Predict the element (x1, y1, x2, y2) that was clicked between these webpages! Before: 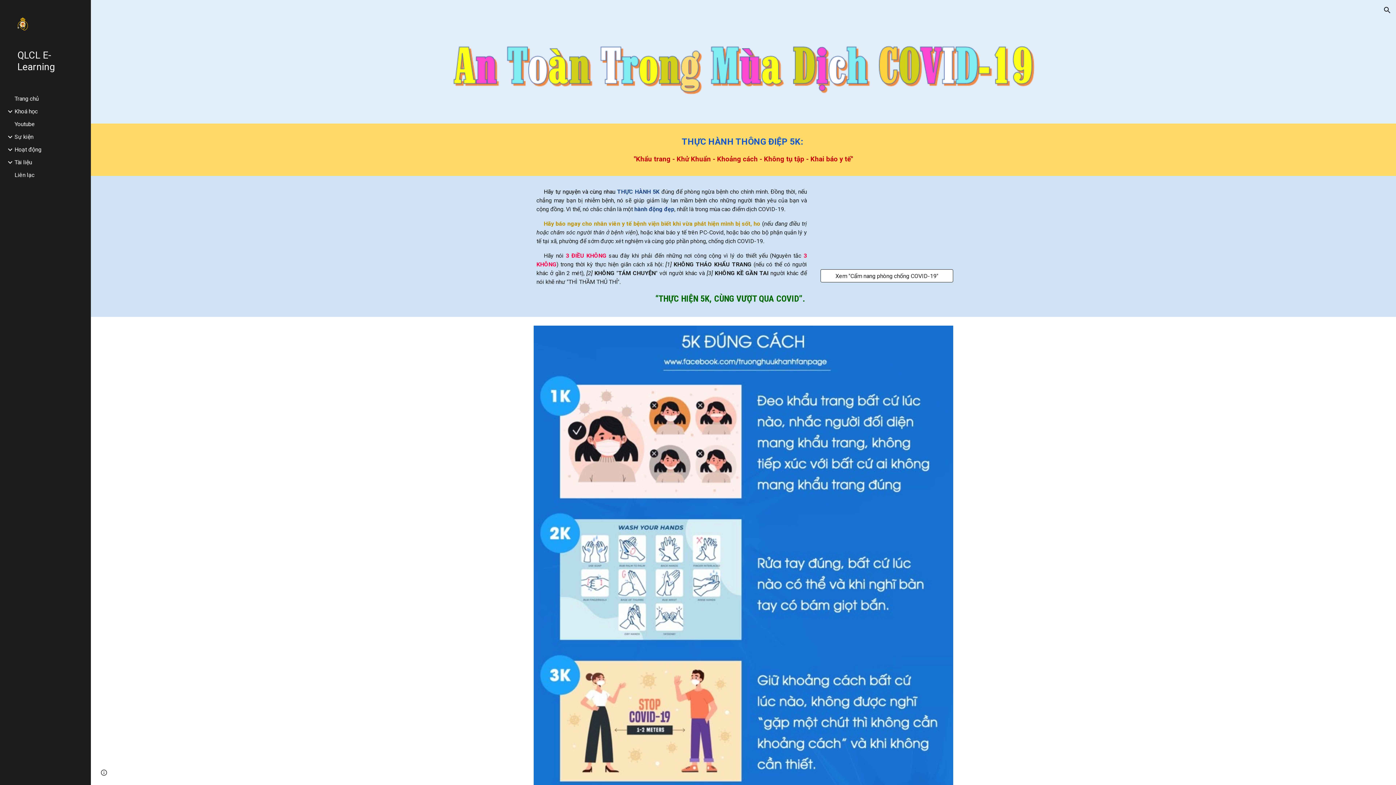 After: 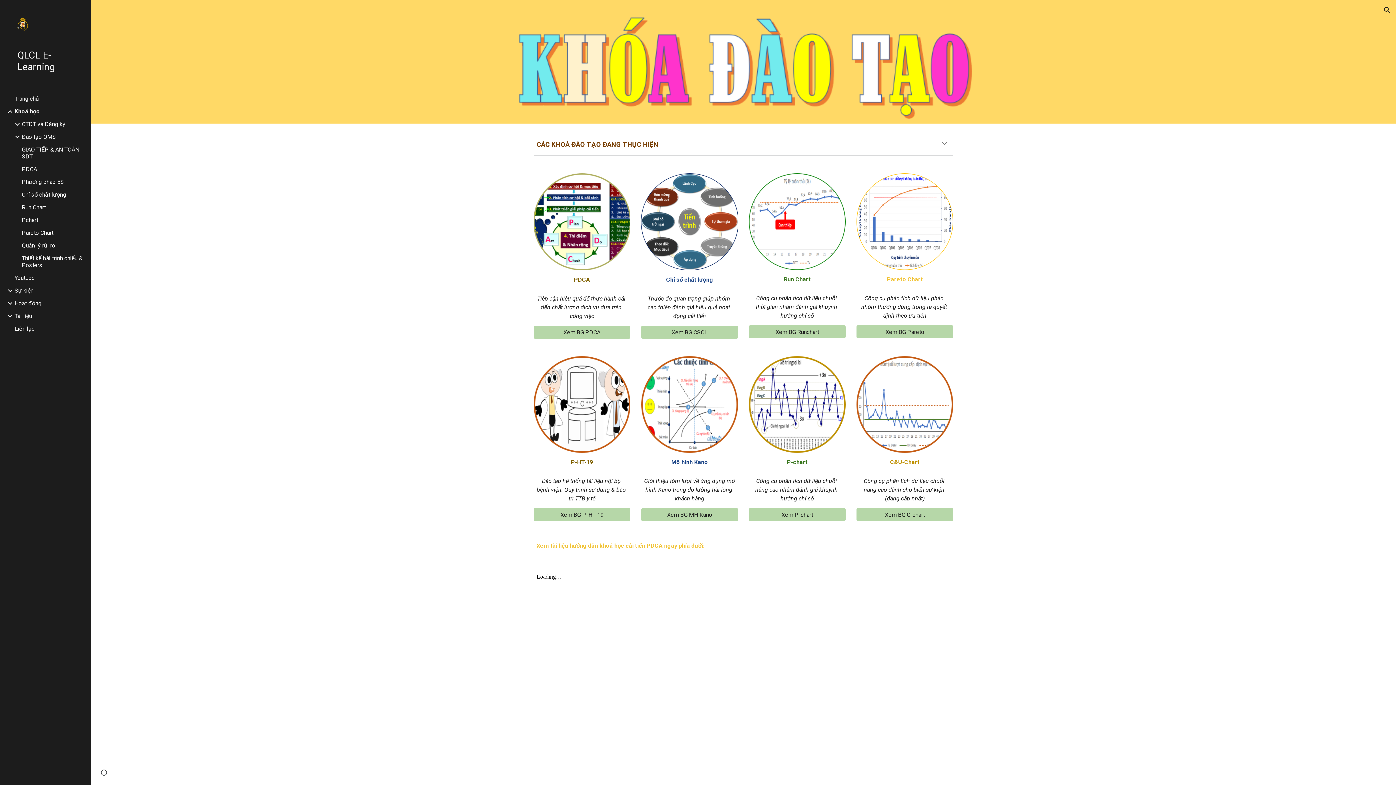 Action: label: Khoá học bbox: (13, 108, 86, 114)